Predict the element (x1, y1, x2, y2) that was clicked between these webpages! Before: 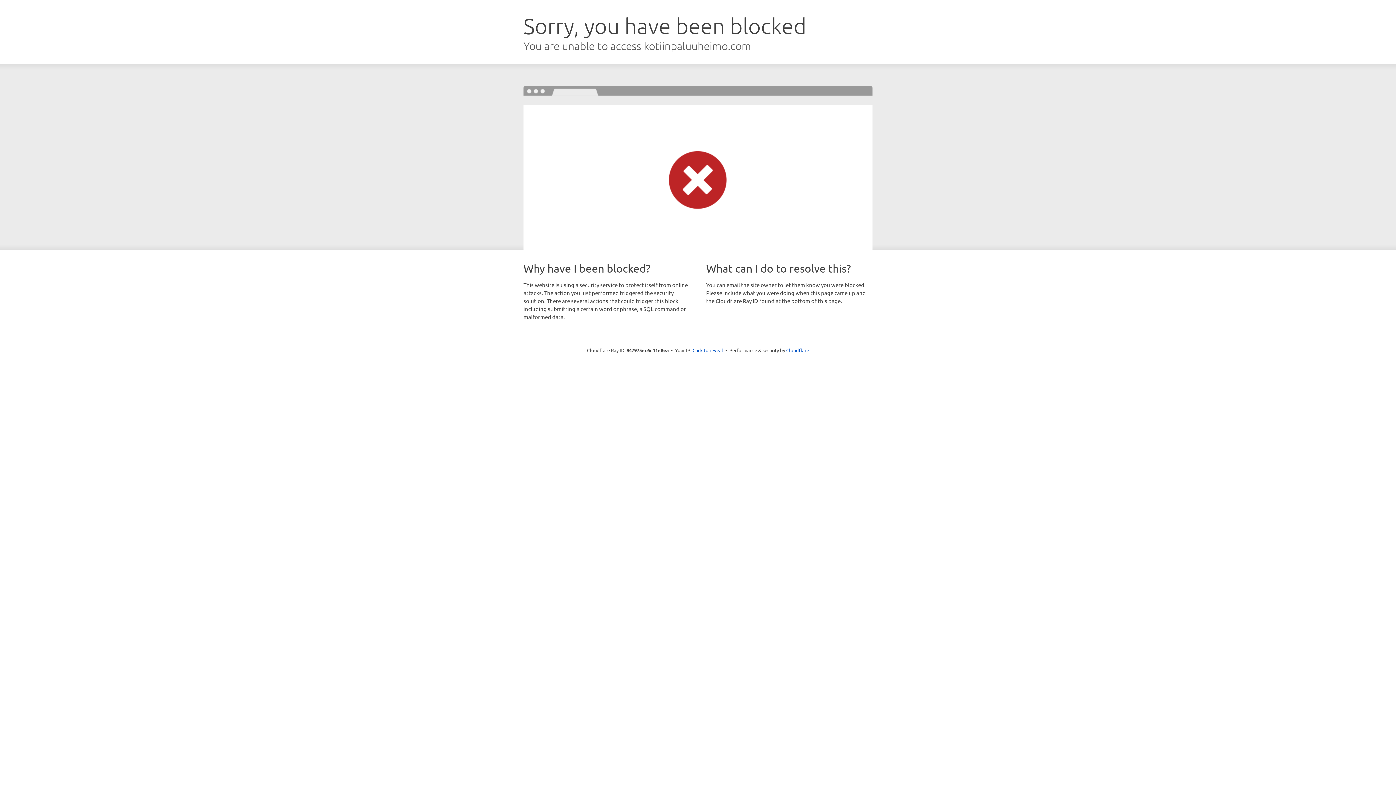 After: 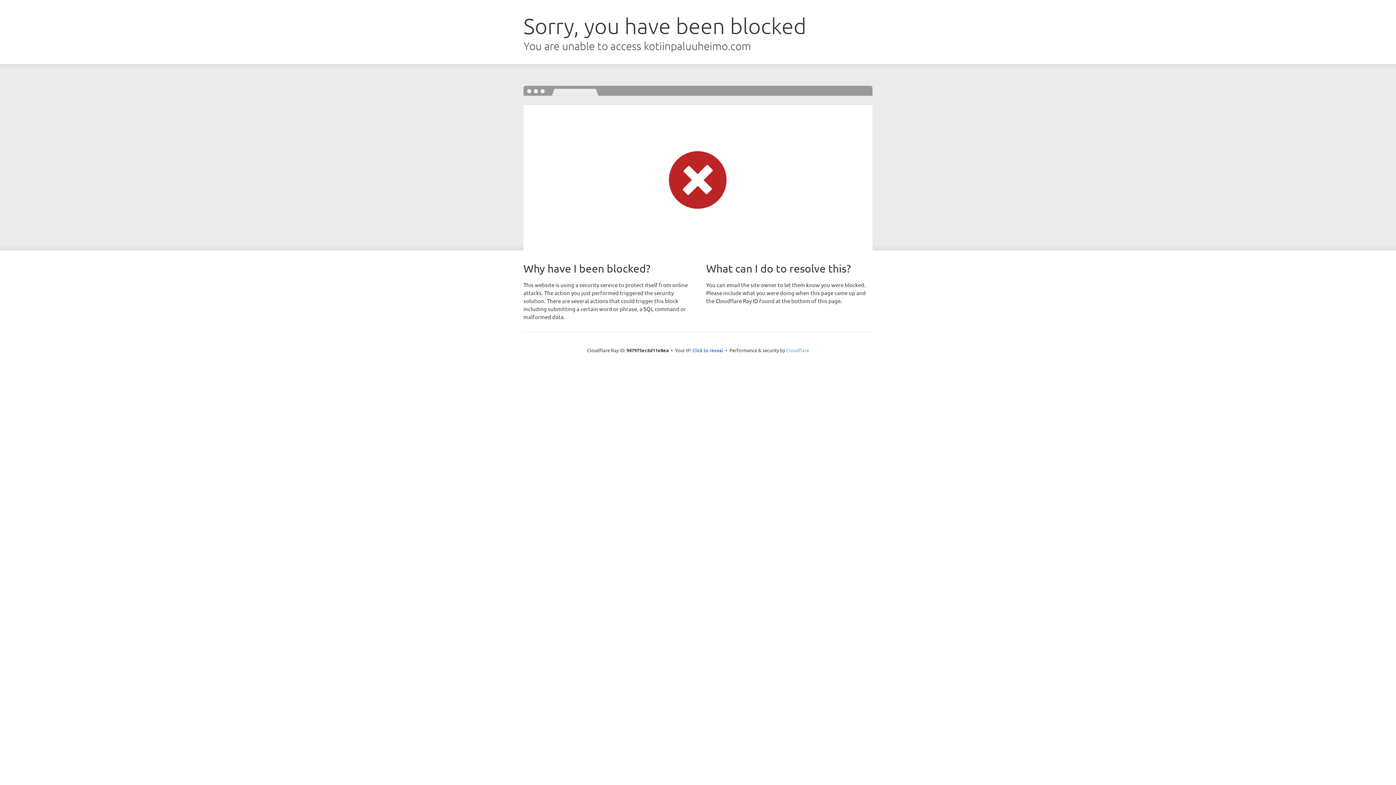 Action: bbox: (786, 347, 809, 353) label: Cloudflare